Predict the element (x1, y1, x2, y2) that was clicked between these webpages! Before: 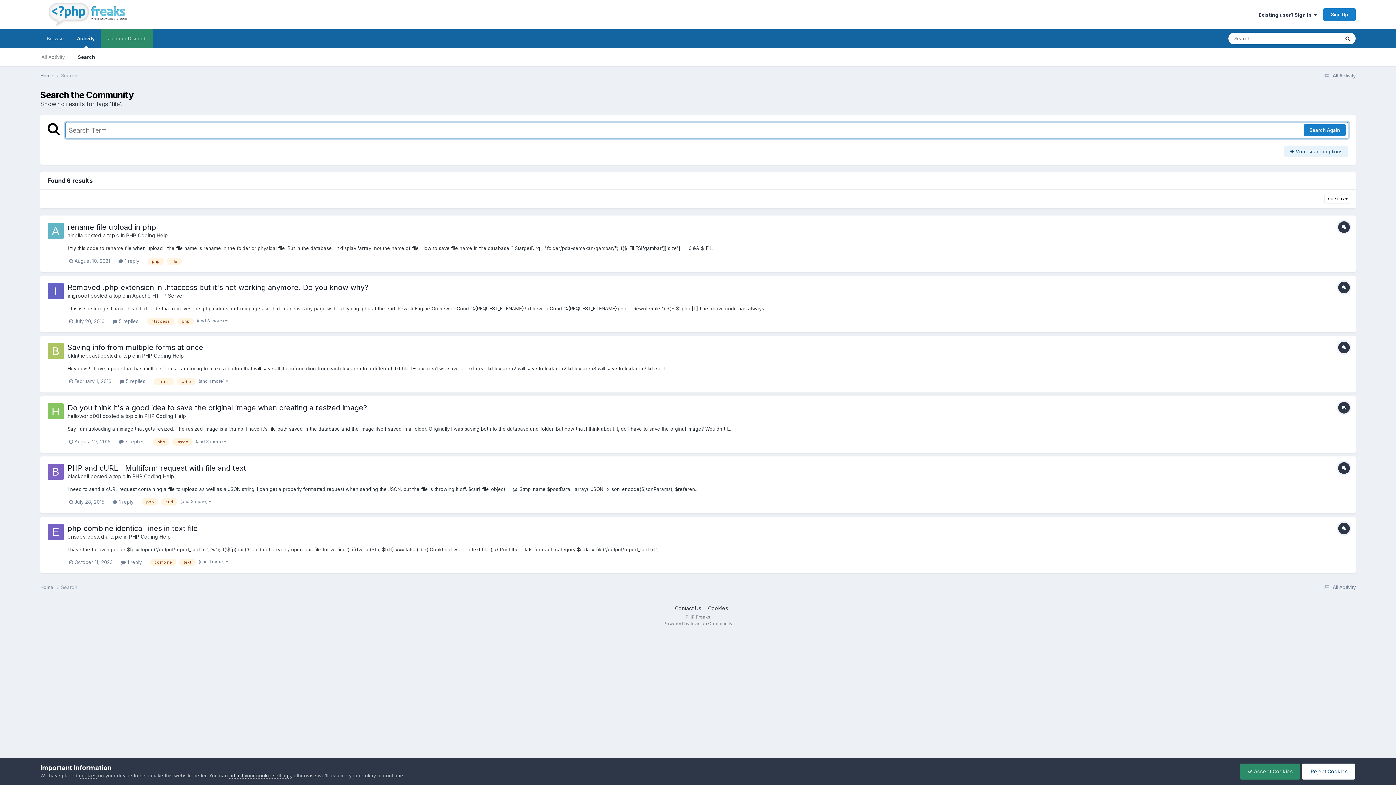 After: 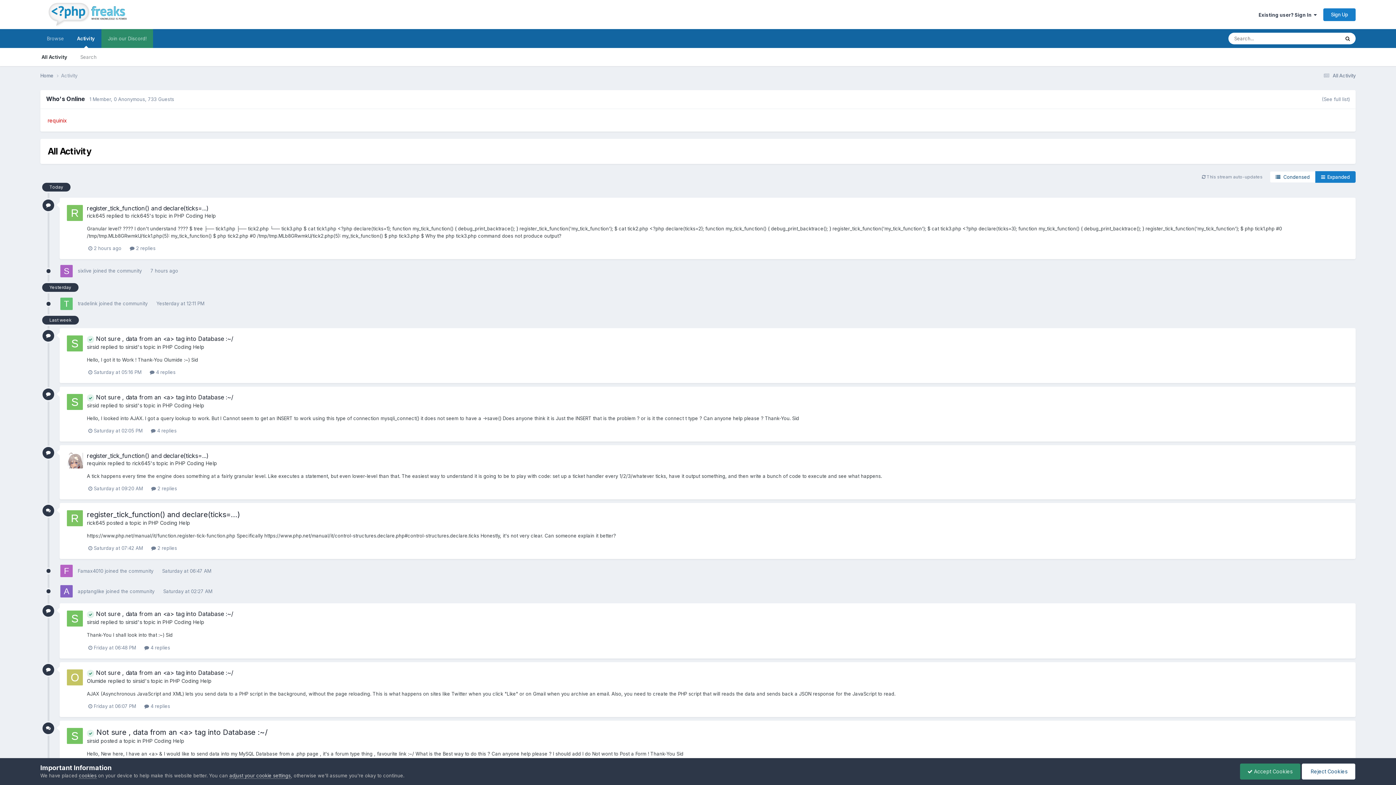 Action: bbox: (1321, 584, 1356, 590) label:  All Activity